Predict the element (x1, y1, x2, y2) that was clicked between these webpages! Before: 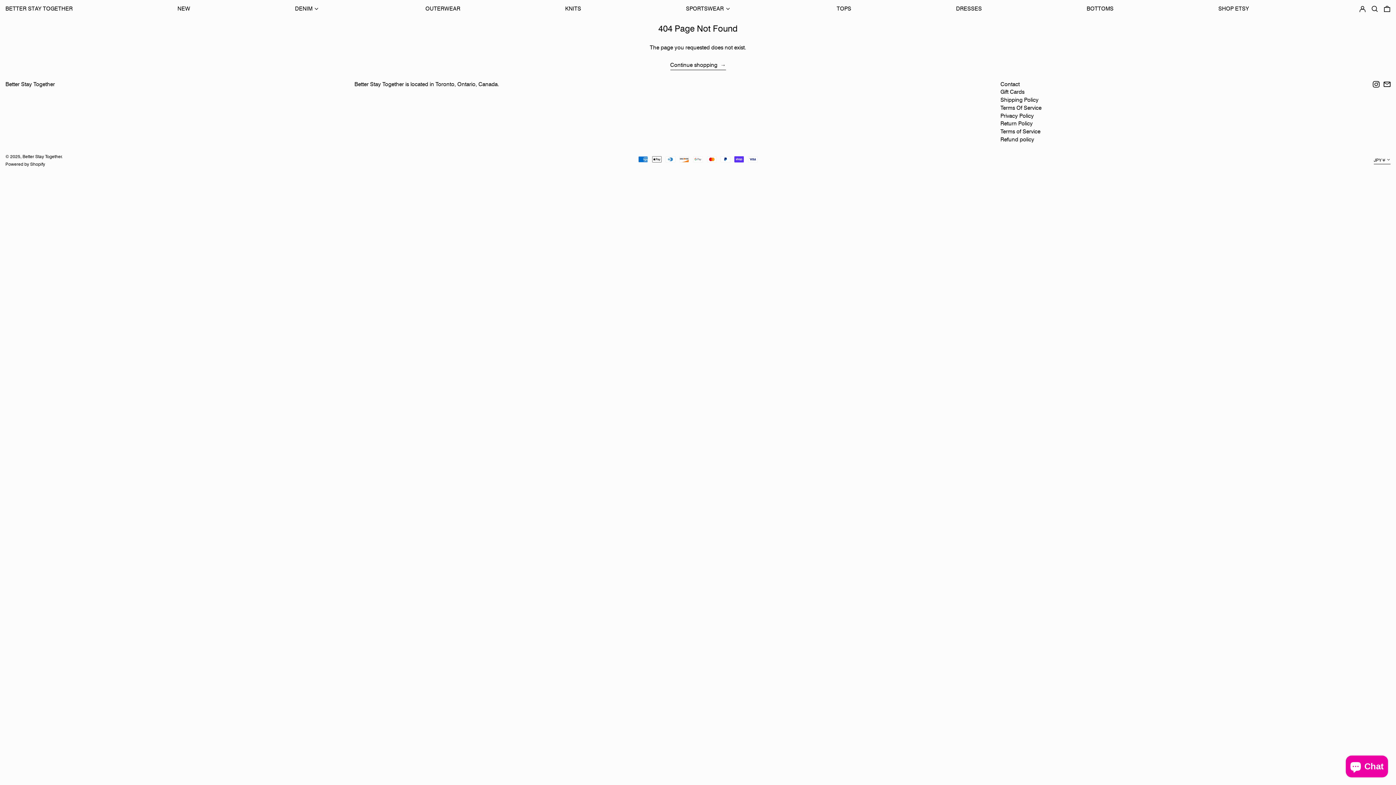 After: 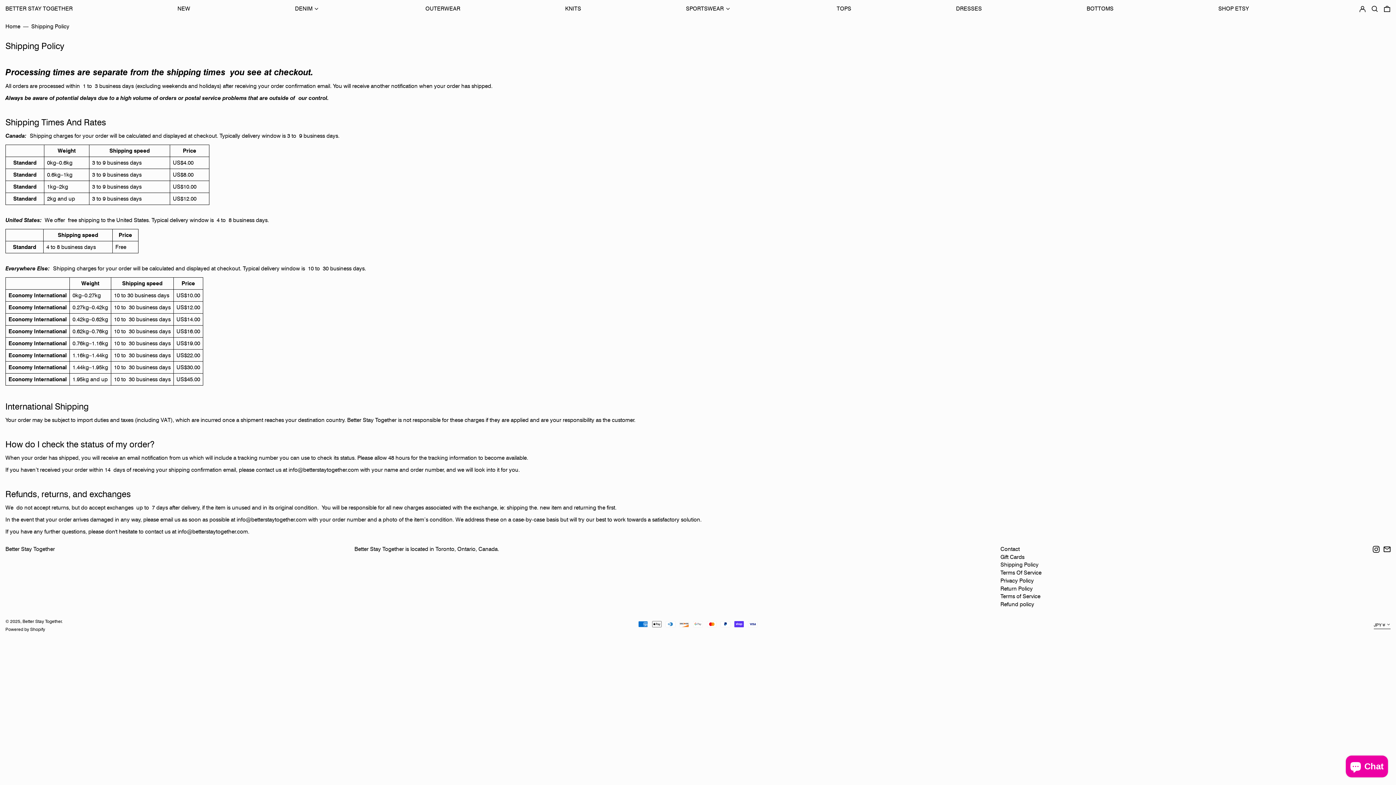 Action: label: Shipping Policy bbox: (1000, 96, 1038, 103)